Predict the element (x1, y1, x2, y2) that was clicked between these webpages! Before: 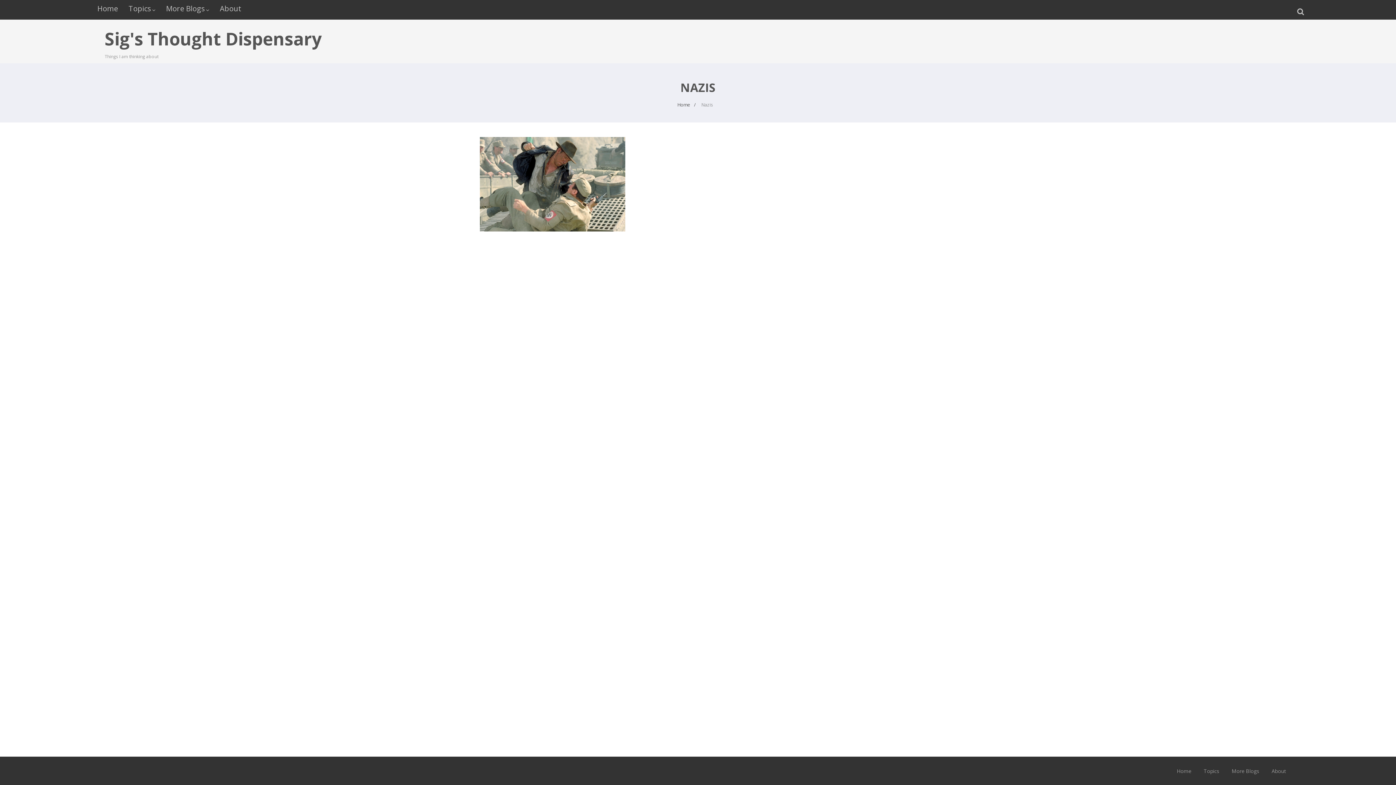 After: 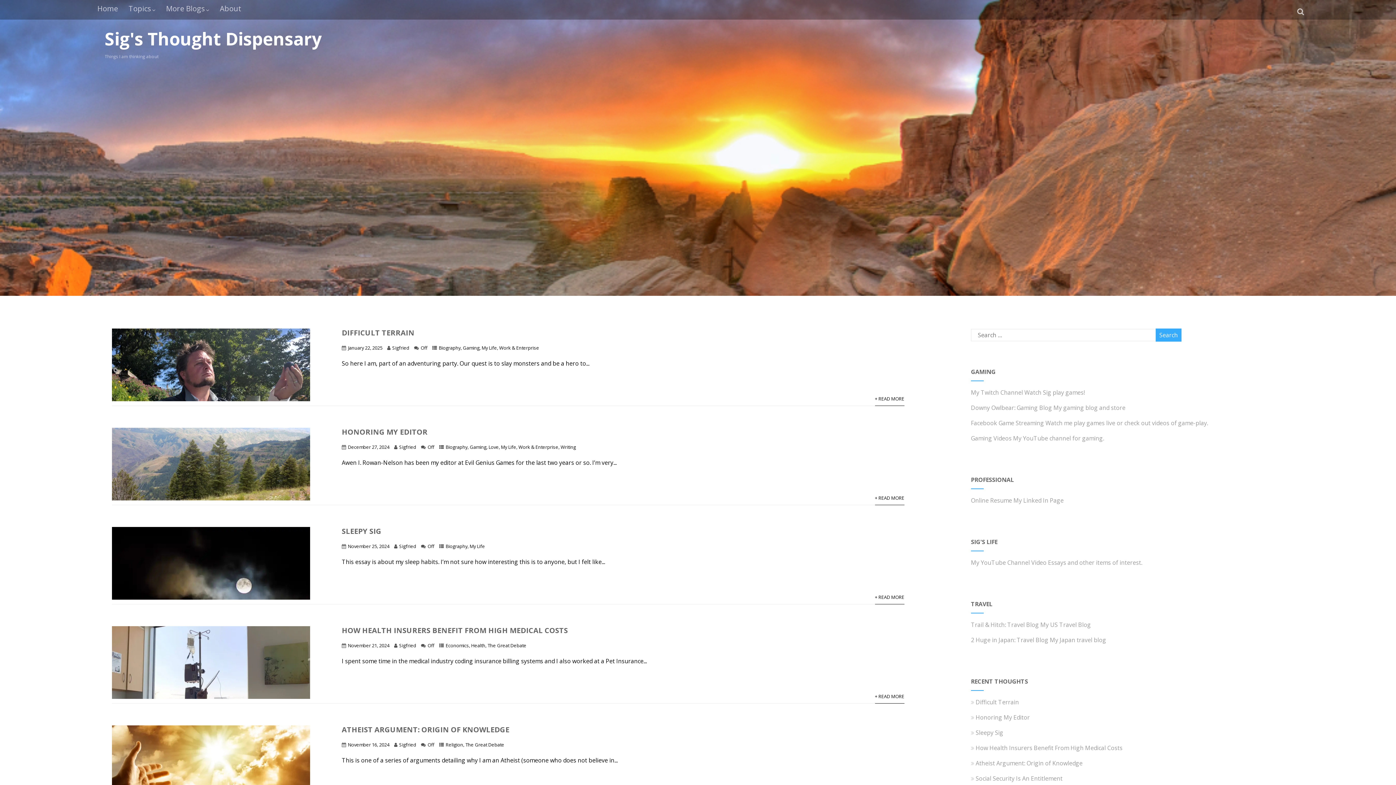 Action: bbox: (677, 101, 690, 108) label: Home